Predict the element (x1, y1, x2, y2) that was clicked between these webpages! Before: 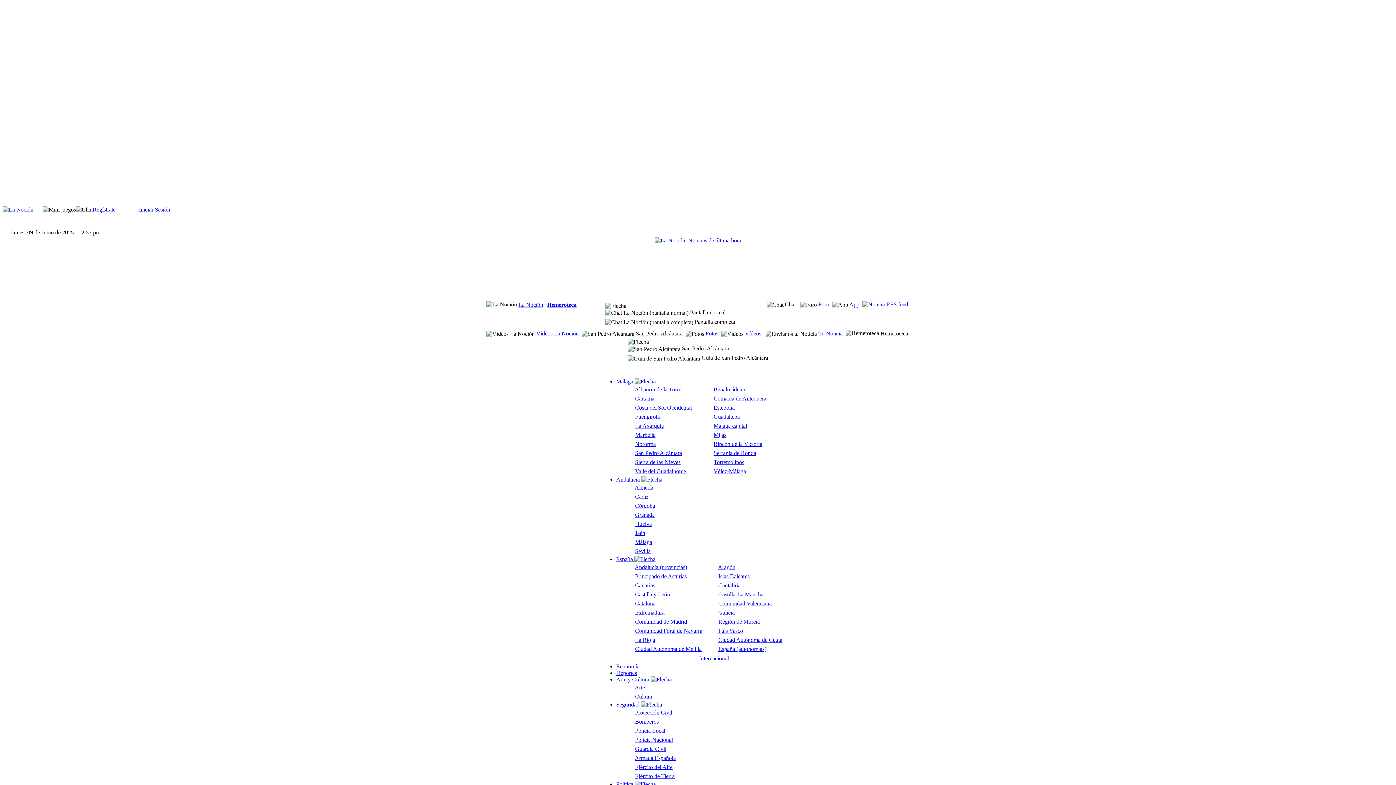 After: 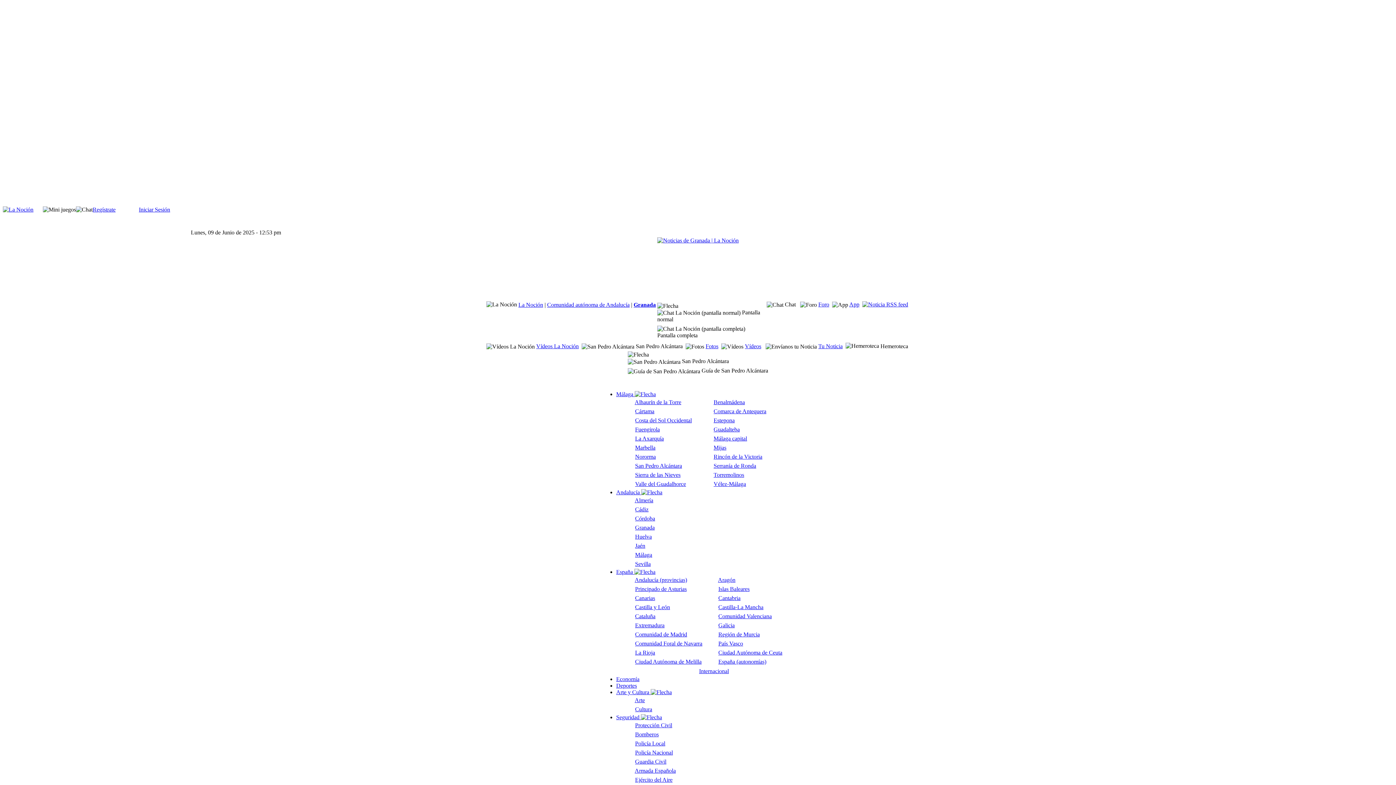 Action: label: Granada bbox: (635, 512, 654, 518)